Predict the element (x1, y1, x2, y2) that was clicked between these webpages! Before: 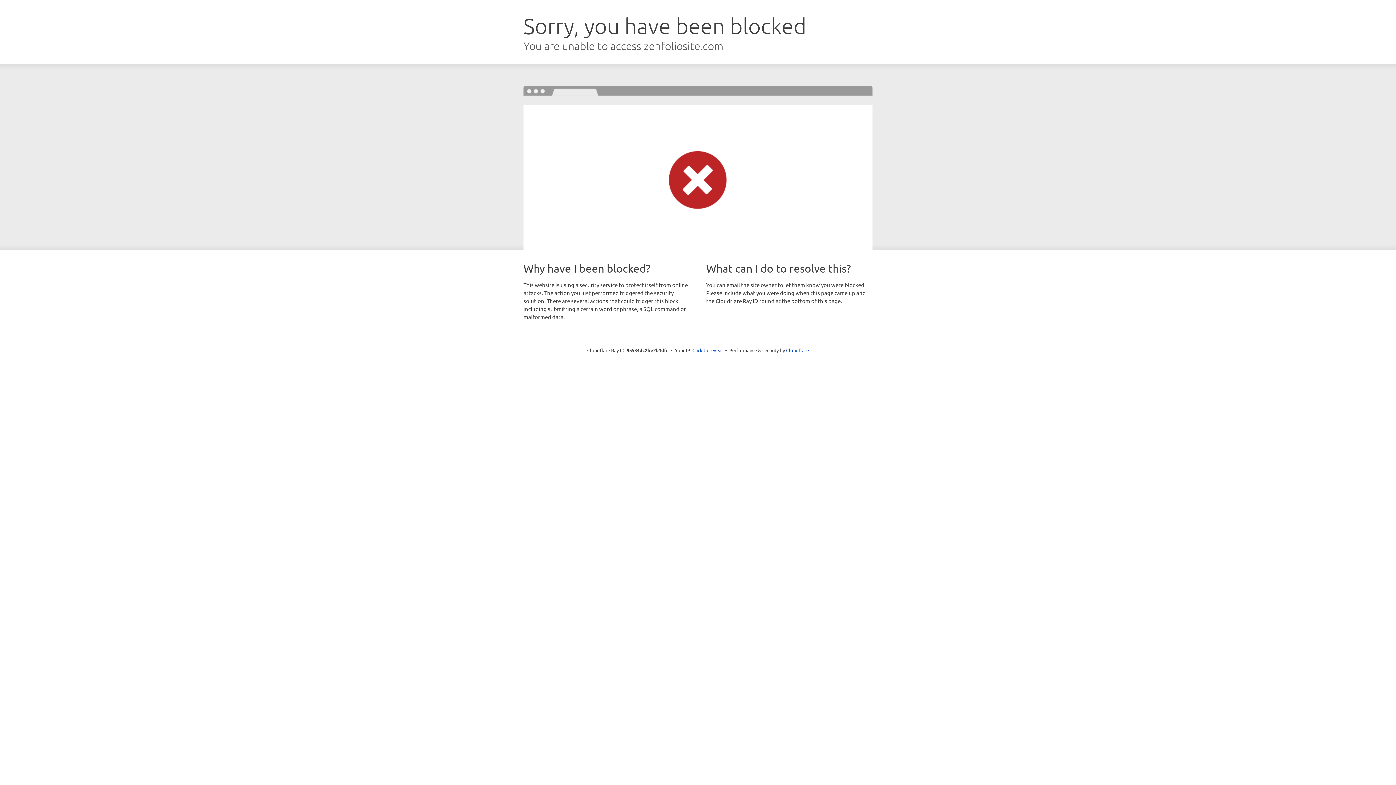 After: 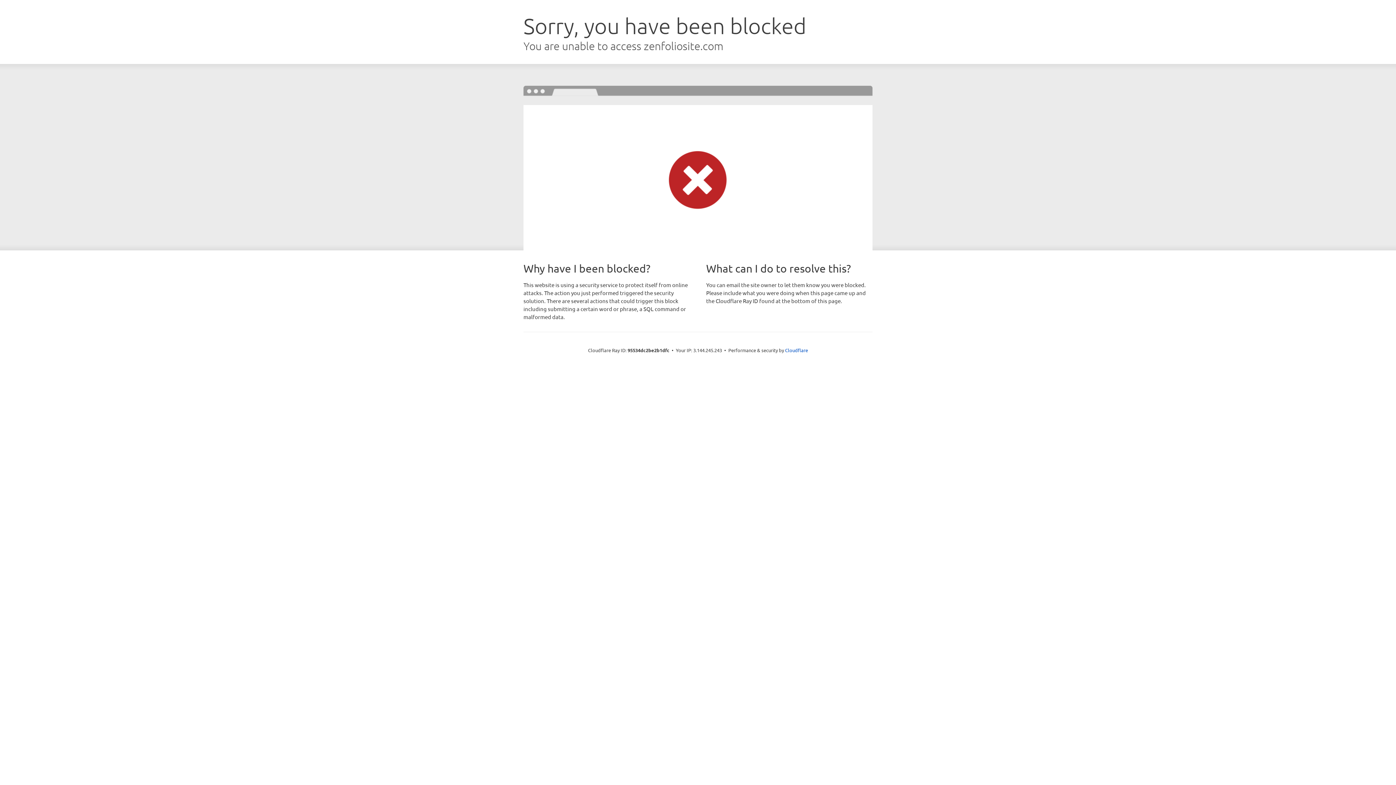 Action: bbox: (692, 346, 723, 353) label: Click to reveal